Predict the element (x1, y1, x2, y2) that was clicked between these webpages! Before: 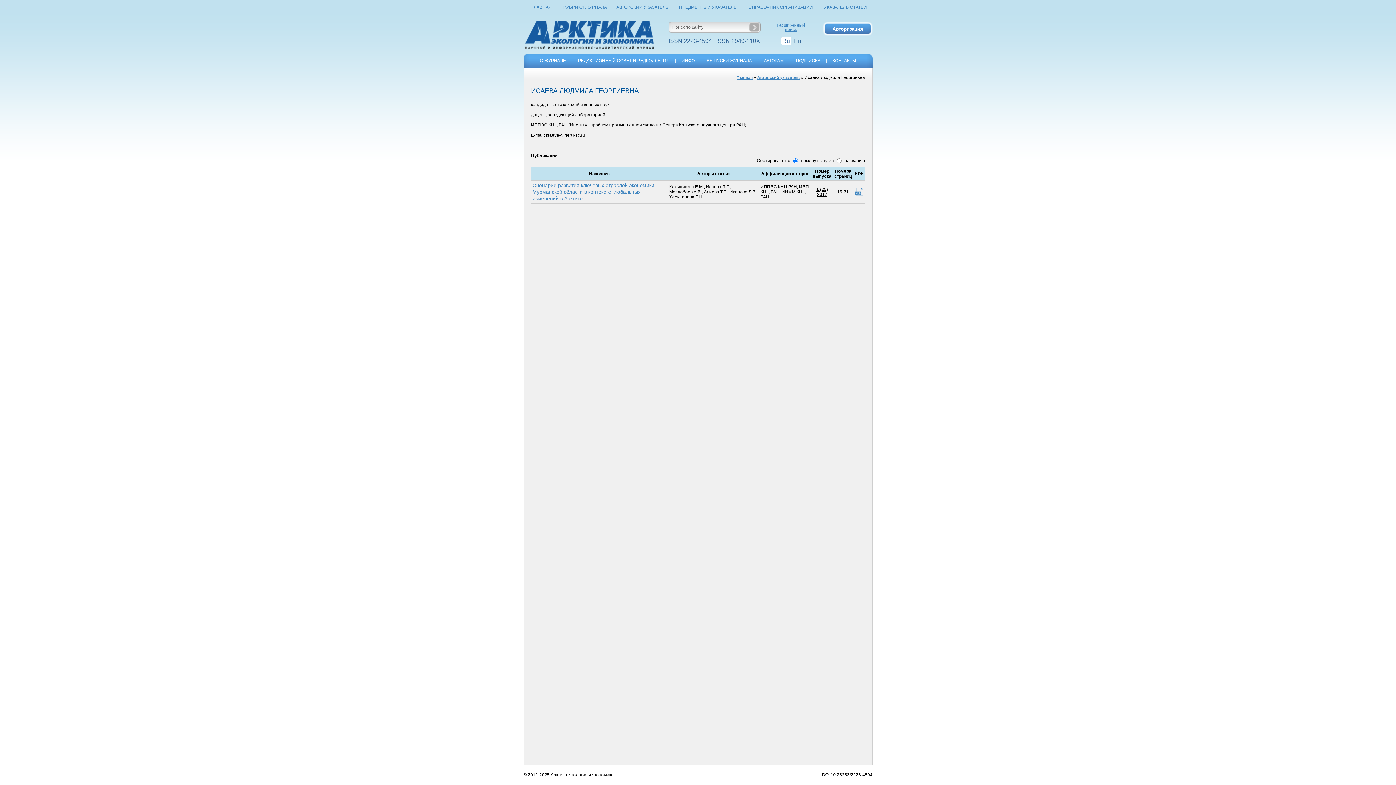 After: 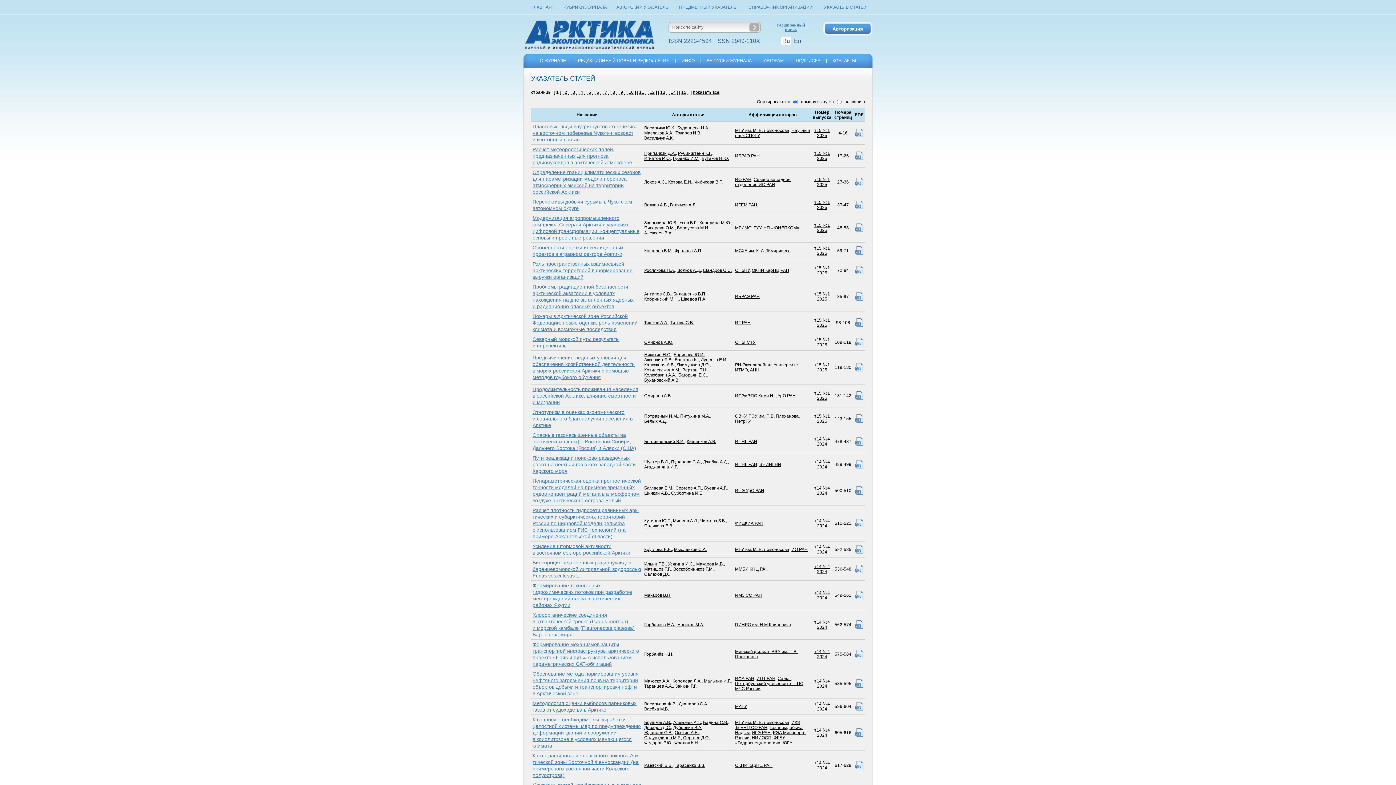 Action: label: УКАЗАТЕЛЬ СТАТЕЙ bbox: (824, 4, 867, 9)